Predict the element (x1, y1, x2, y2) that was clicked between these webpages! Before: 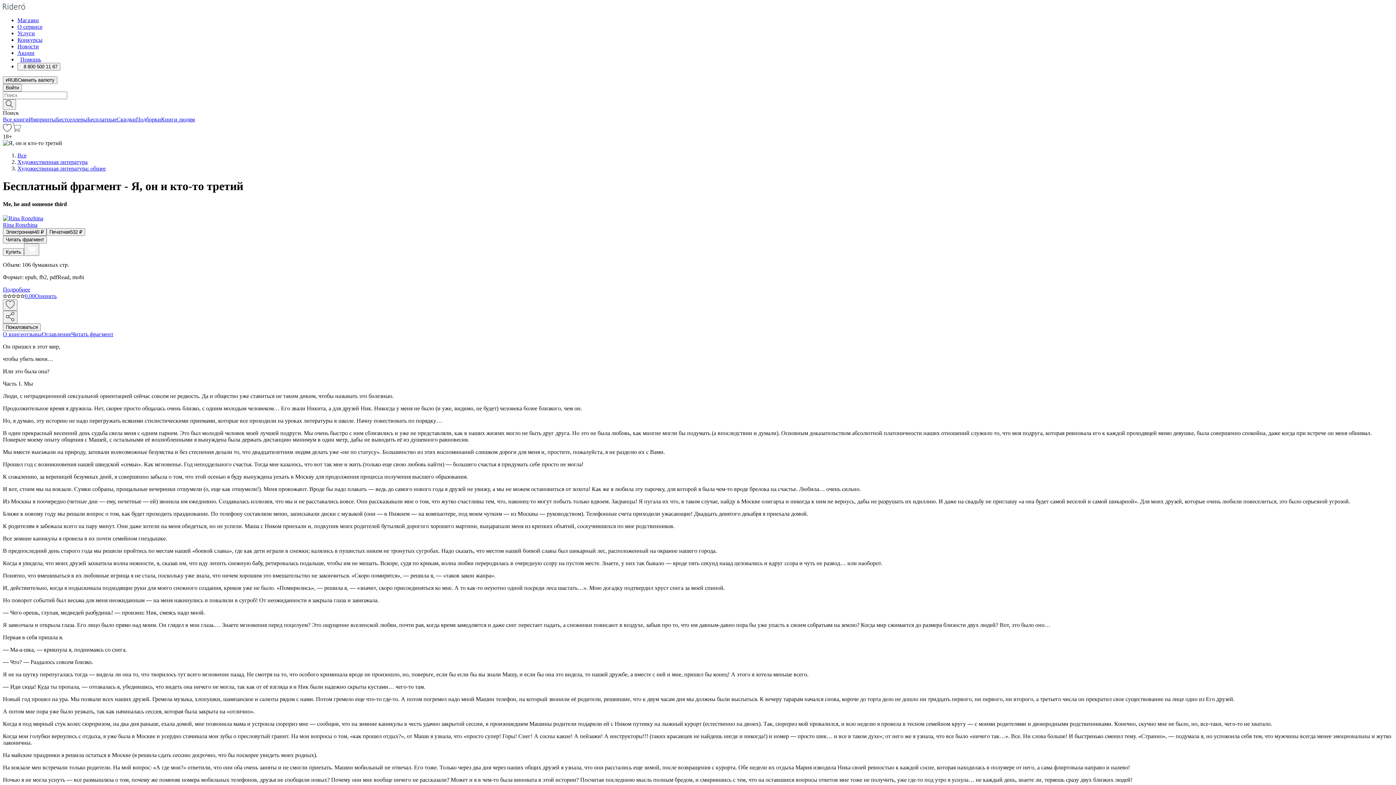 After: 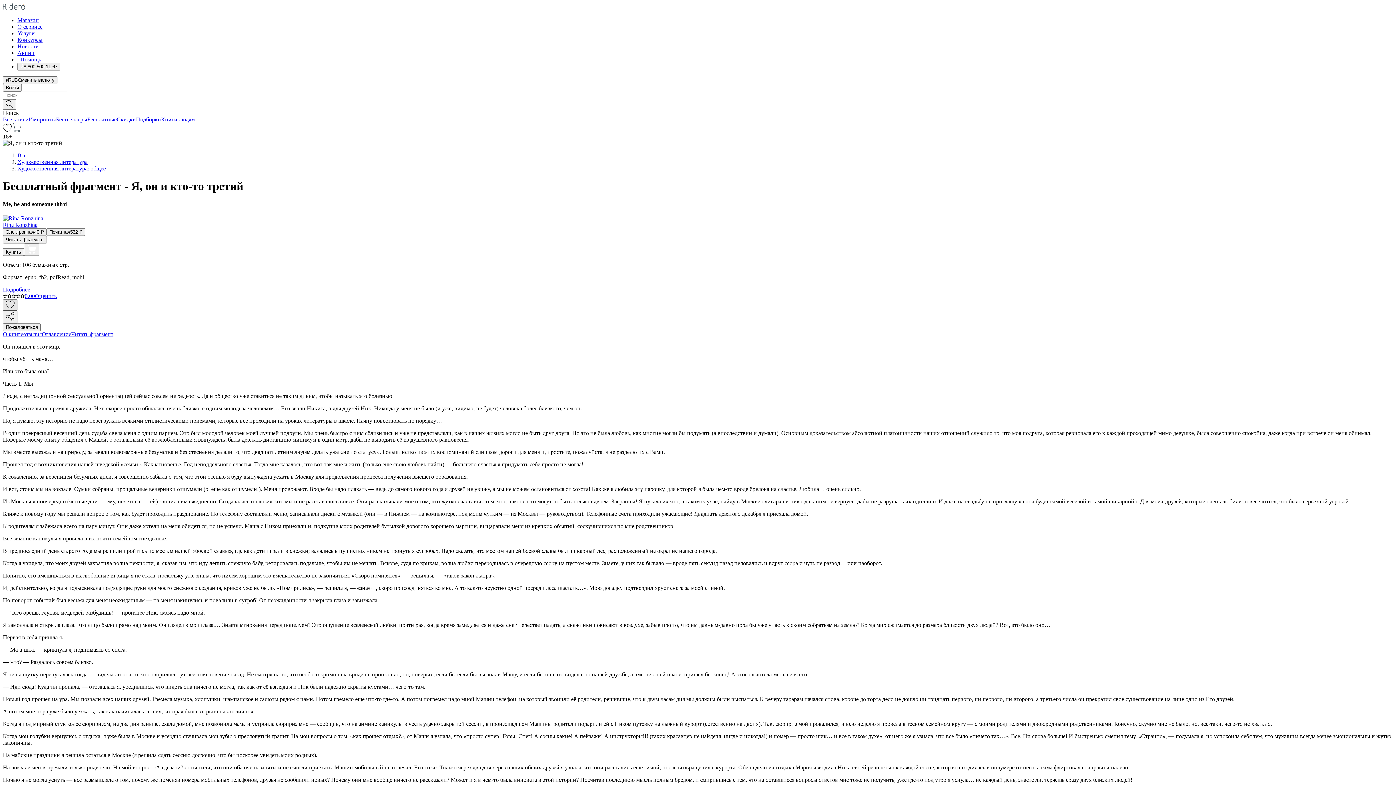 Action: label: Добавить в избранное bbox: (2, 299, 17, 310)